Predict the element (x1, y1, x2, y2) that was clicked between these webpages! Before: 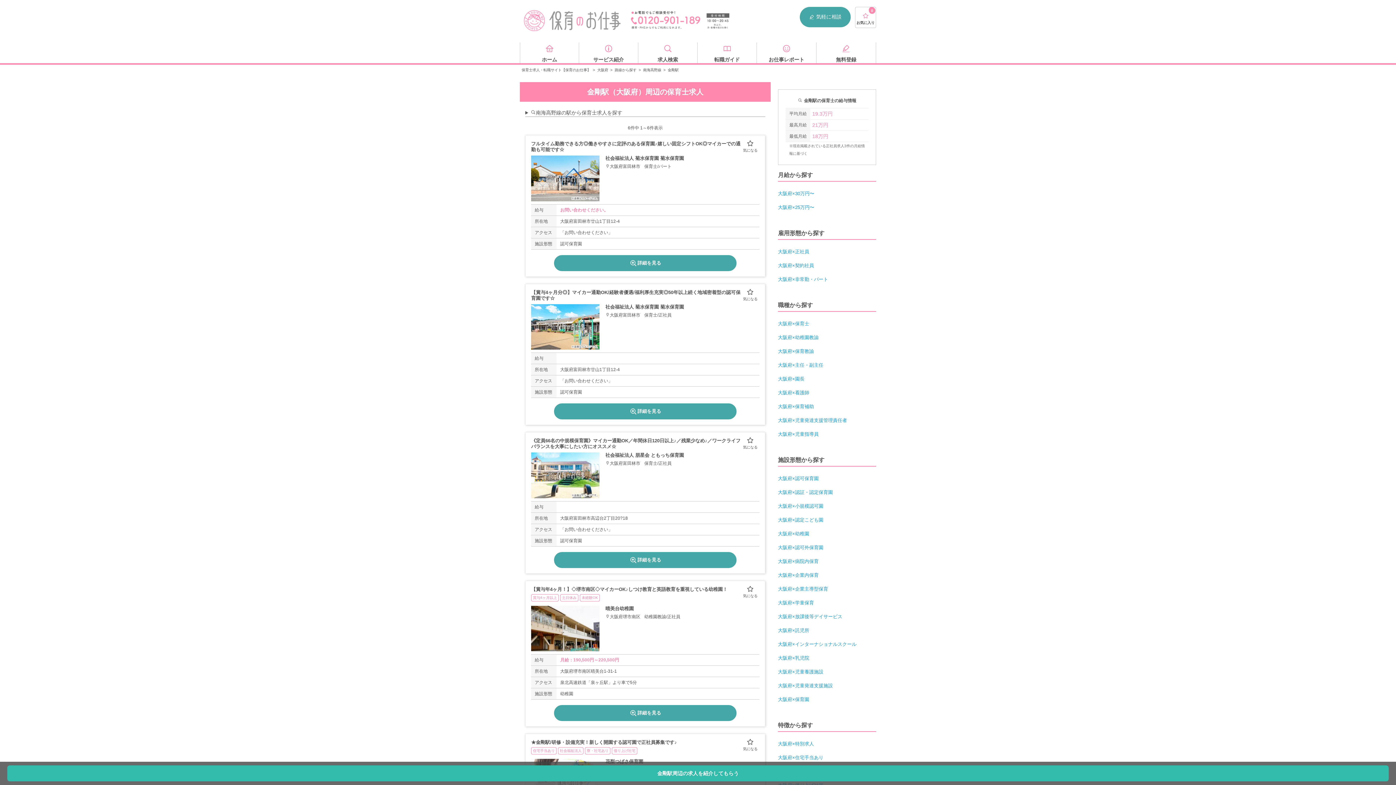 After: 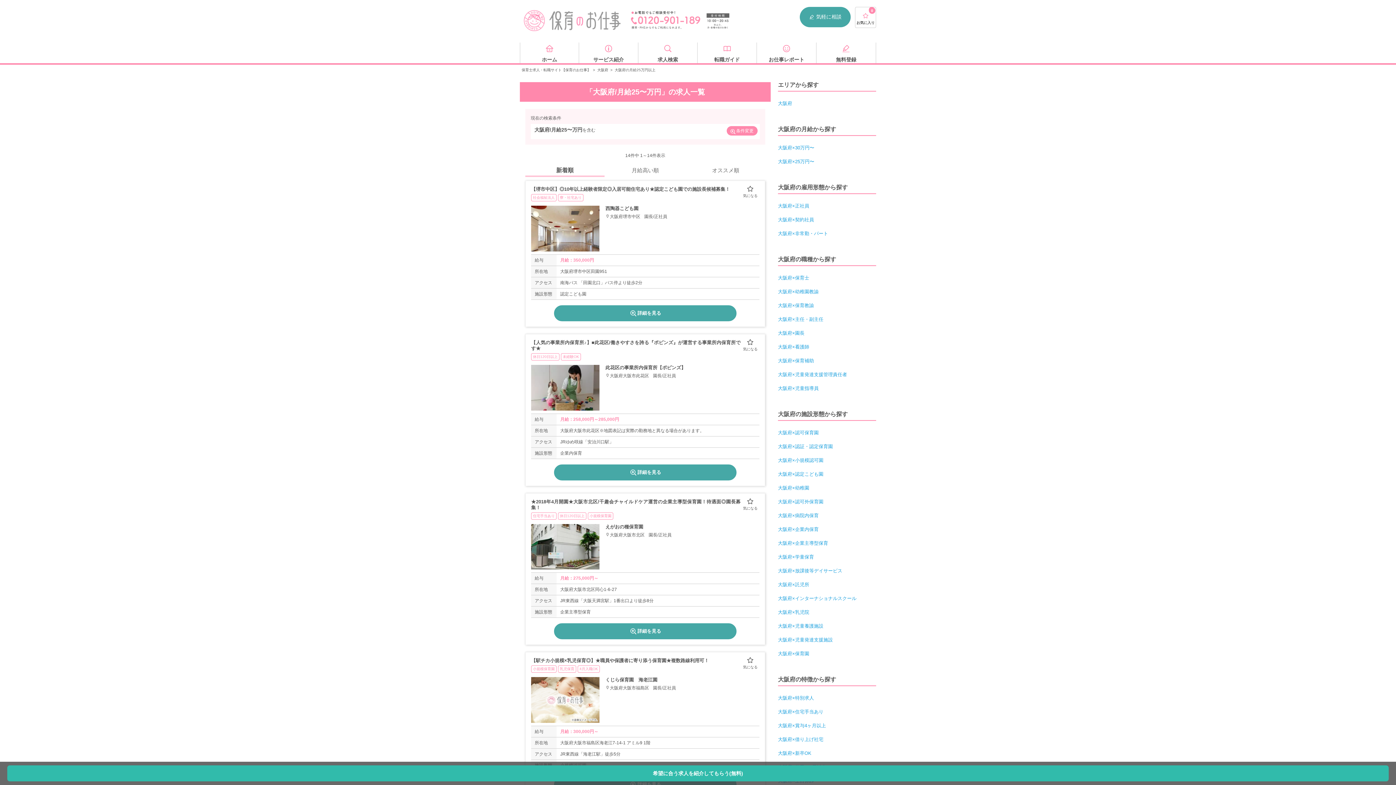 Action: bbox: (778, 204, 814, 210) label: 大阪府×25万円〜